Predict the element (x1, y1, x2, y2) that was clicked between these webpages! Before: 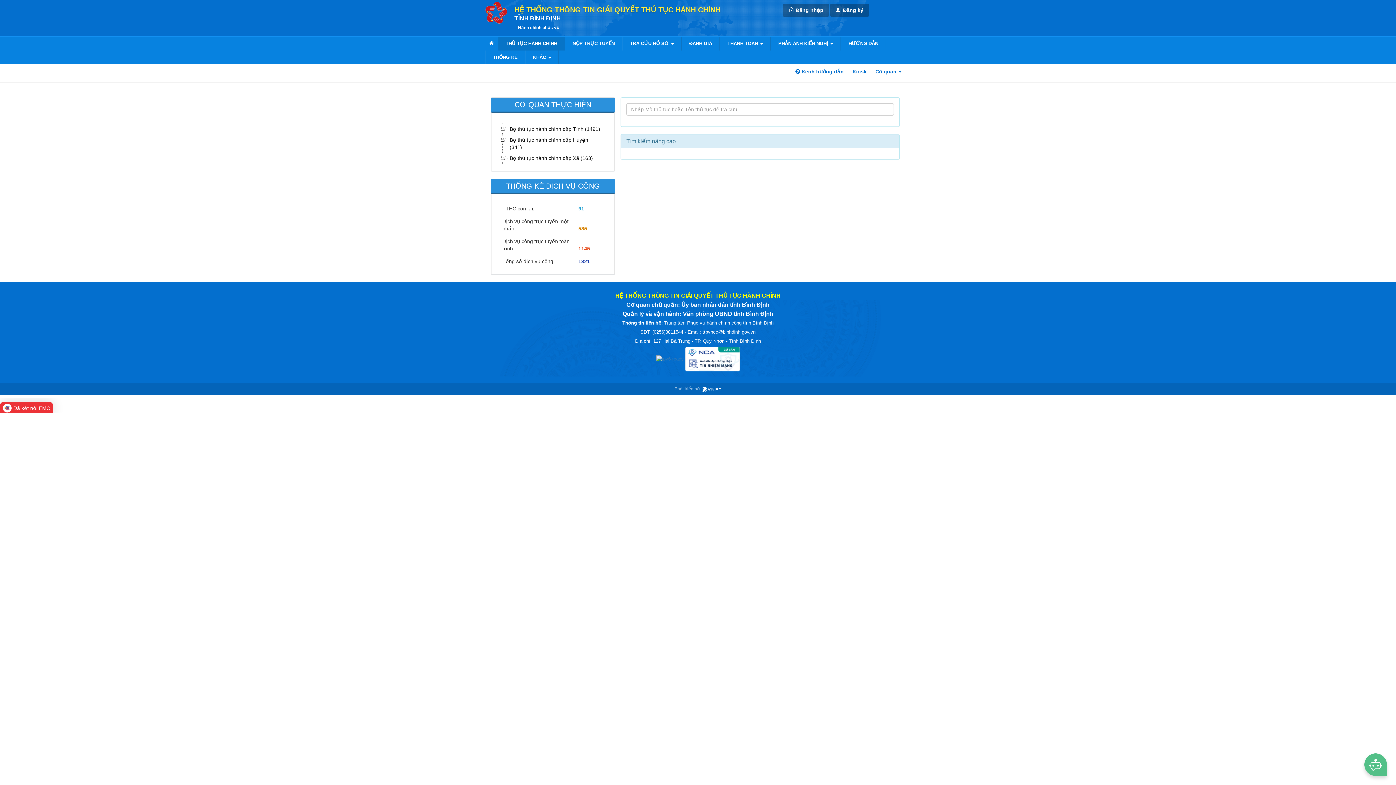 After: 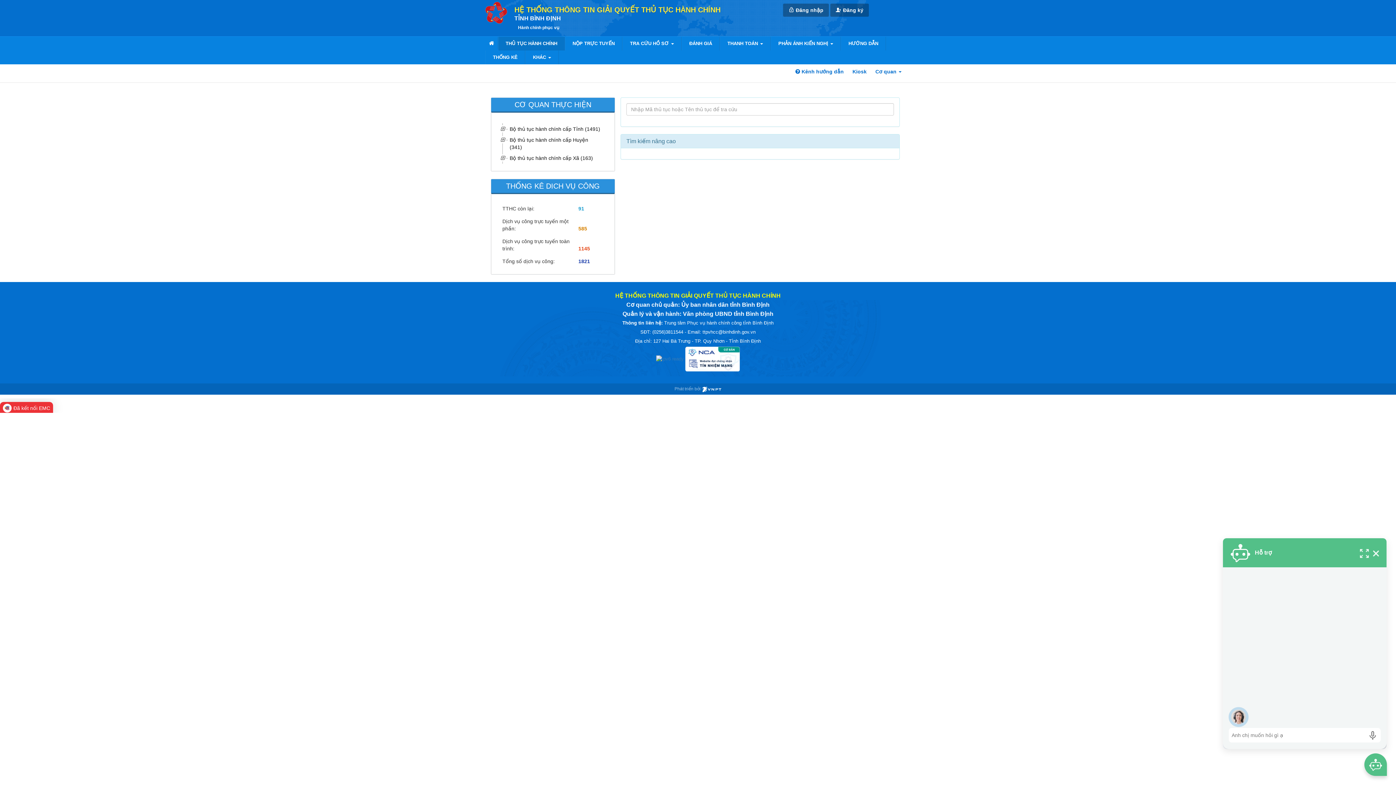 Action: bbox: (1364, 753, 1387, 776)